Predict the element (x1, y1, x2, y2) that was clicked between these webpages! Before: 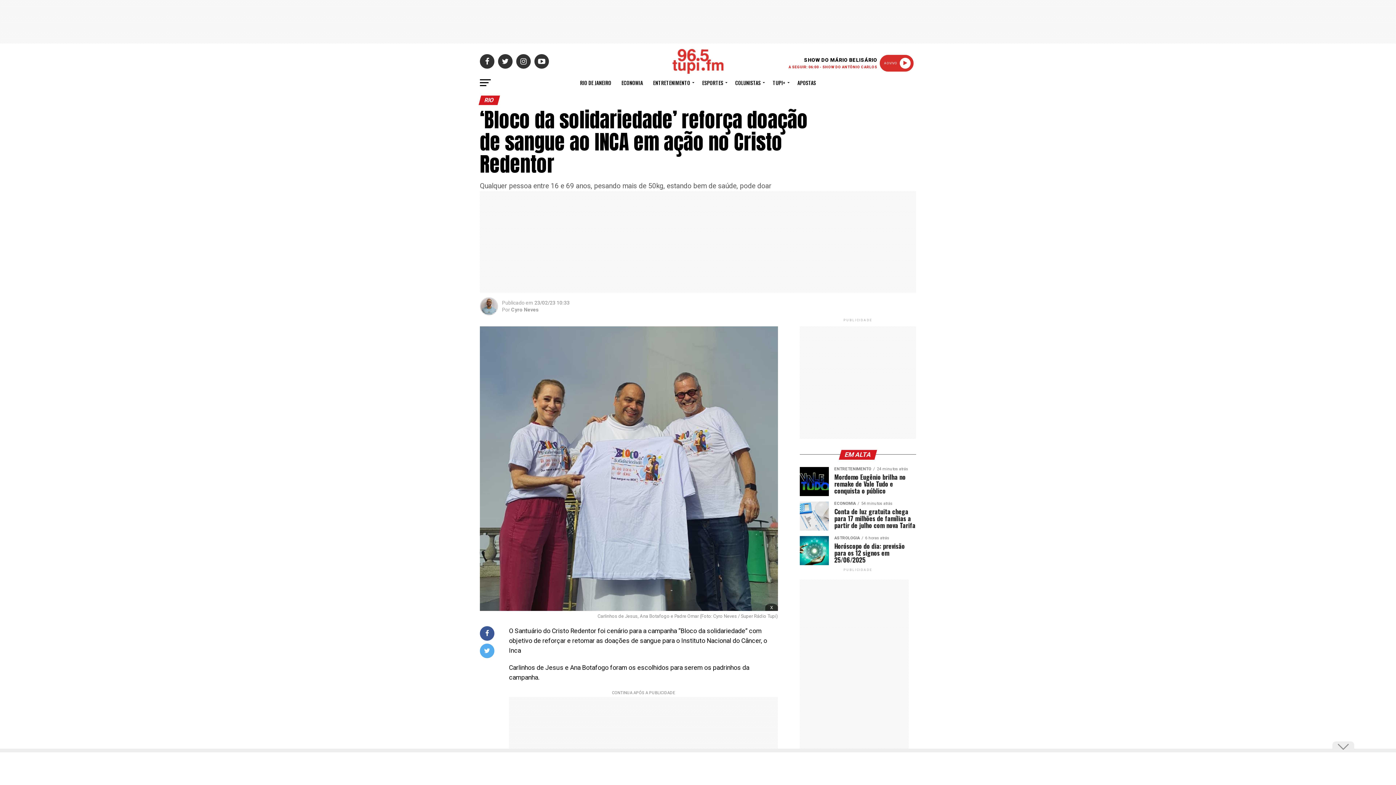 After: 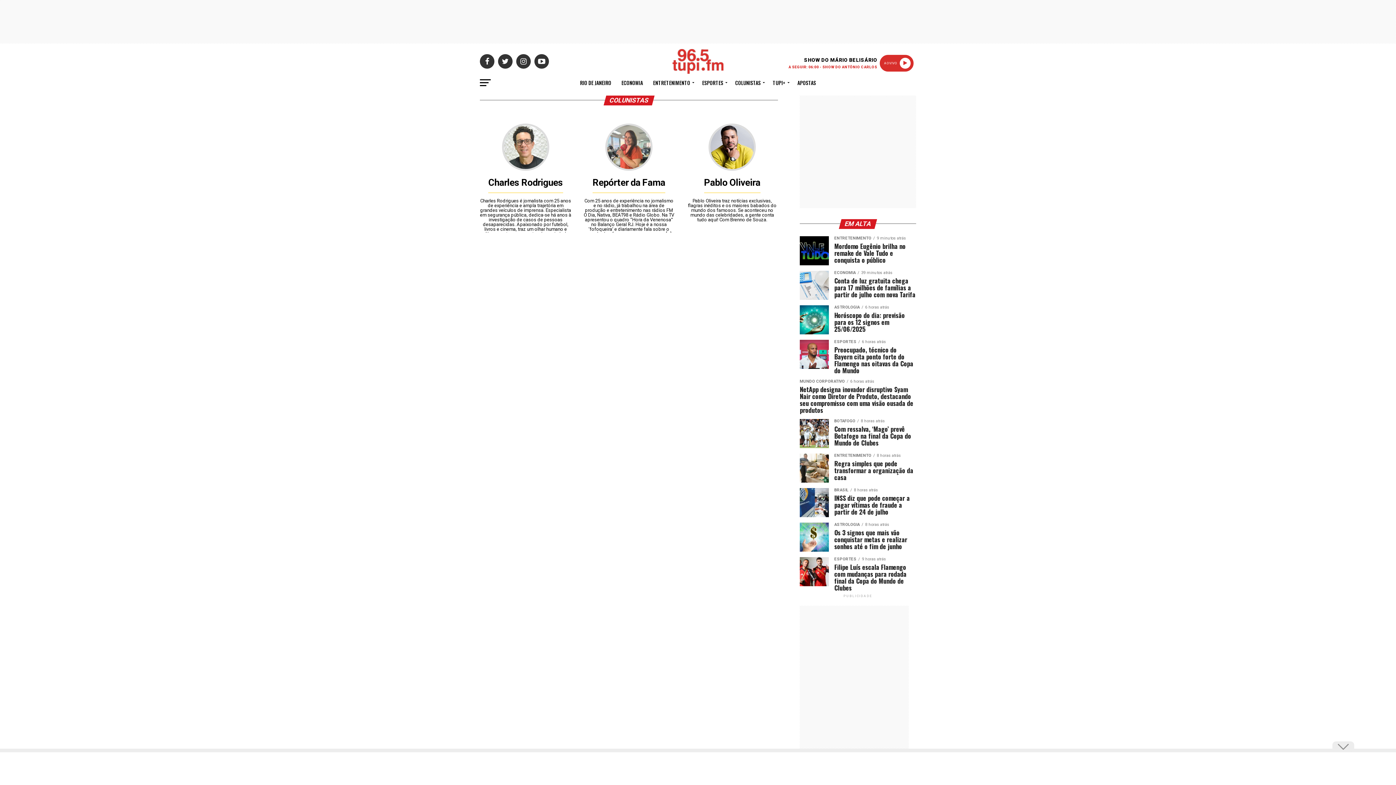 Action: bbox: (731, 73, 767, 91) label: COLUNISTAS